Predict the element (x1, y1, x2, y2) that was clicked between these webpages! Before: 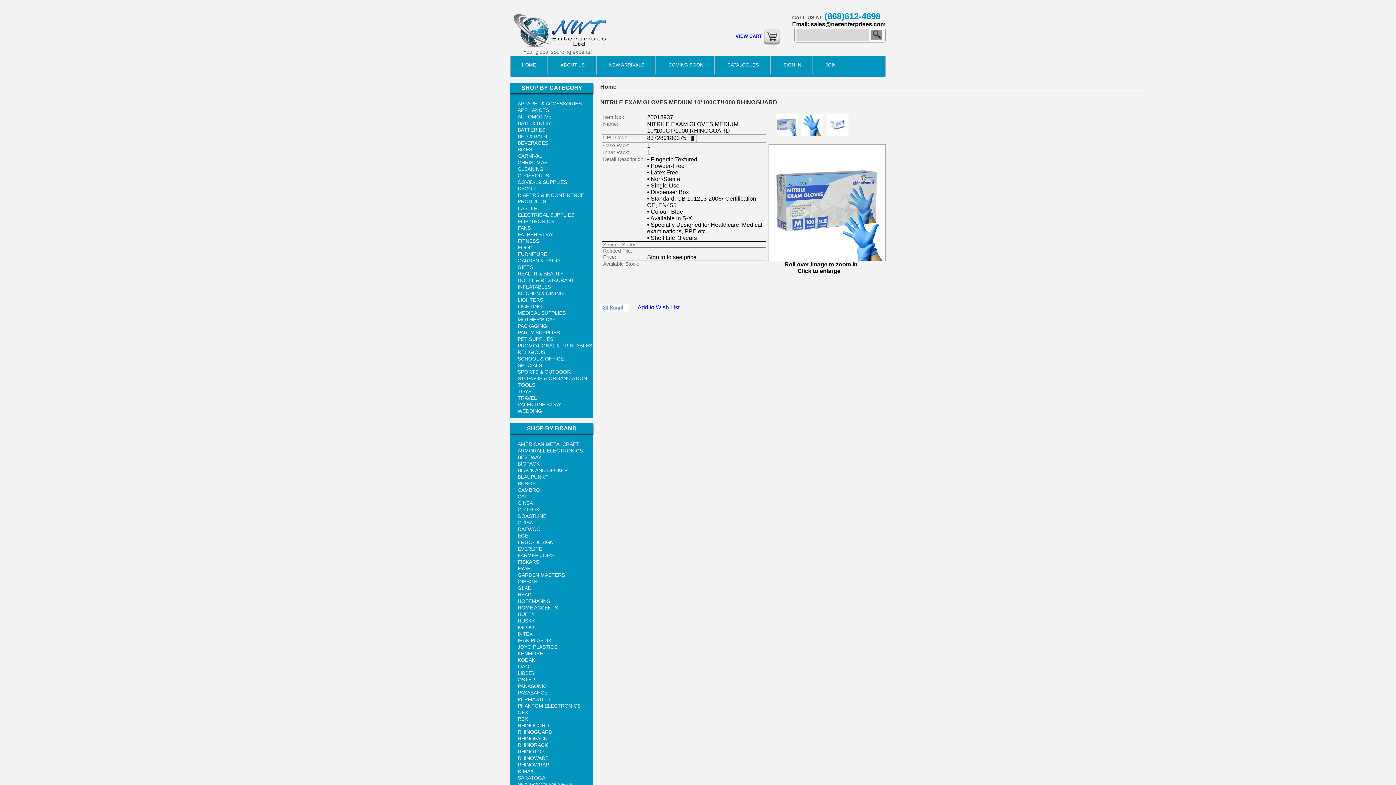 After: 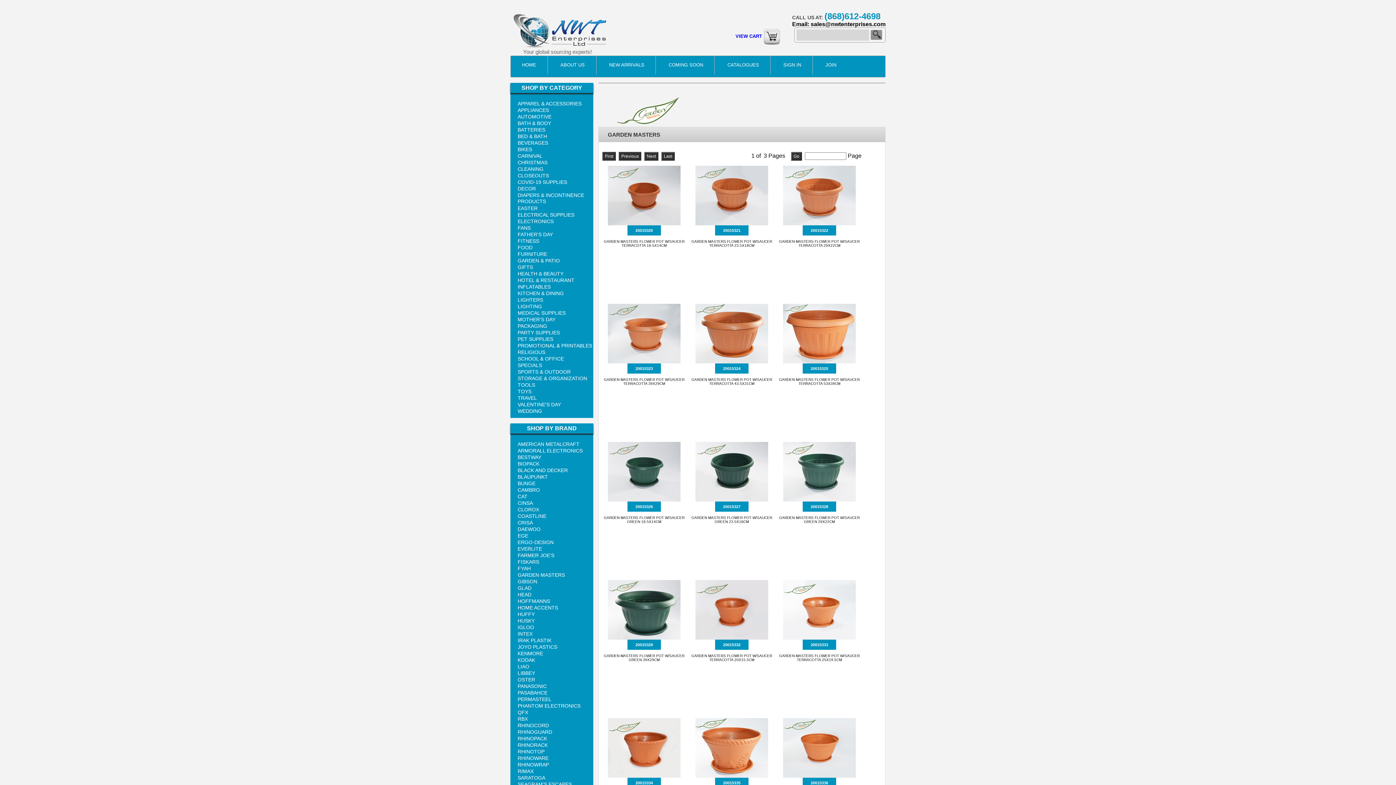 Action: bbox: (517, 572, 565, 578) label: GARDEN MASTERS